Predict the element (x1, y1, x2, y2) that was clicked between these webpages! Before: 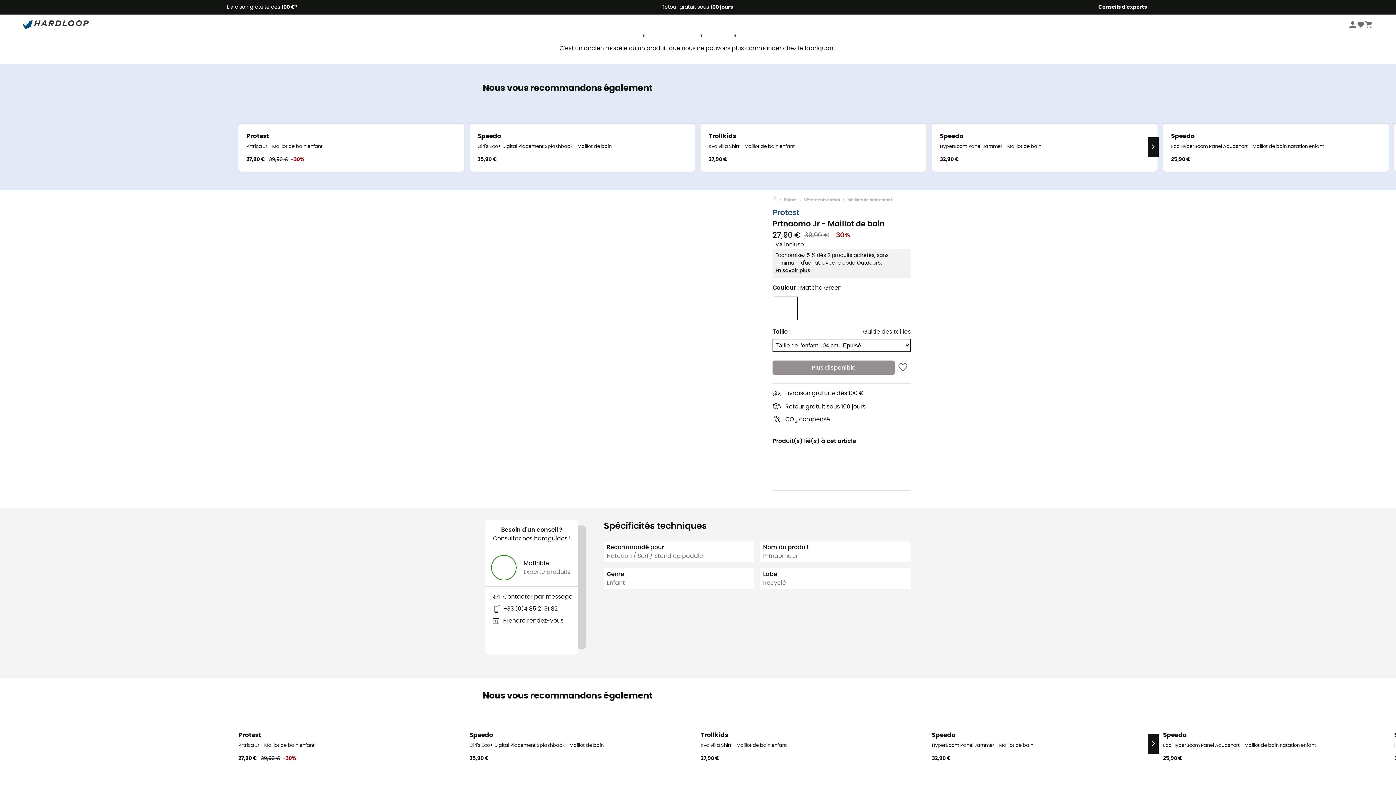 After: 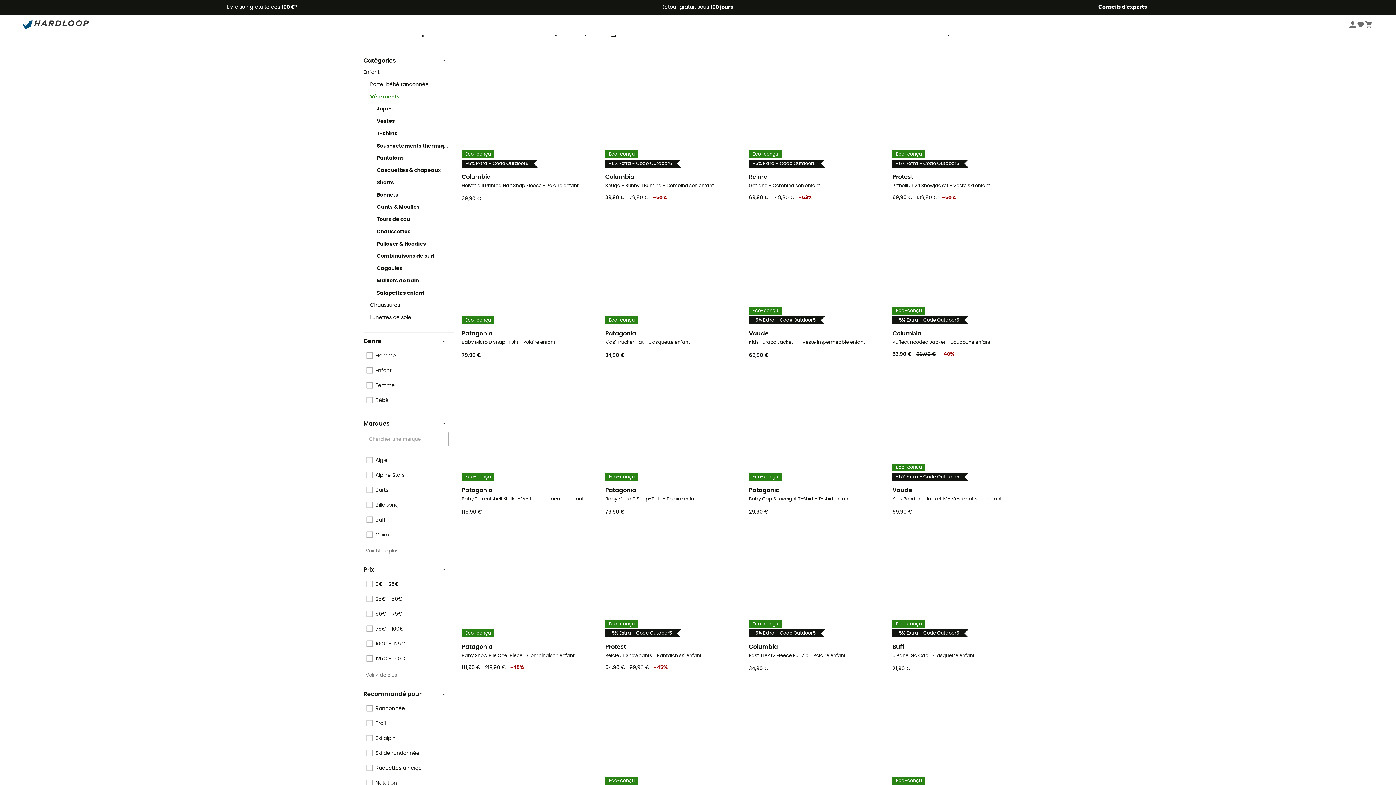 Action: label: Vêtements enfant bbox: (804, 197, 840, 203)